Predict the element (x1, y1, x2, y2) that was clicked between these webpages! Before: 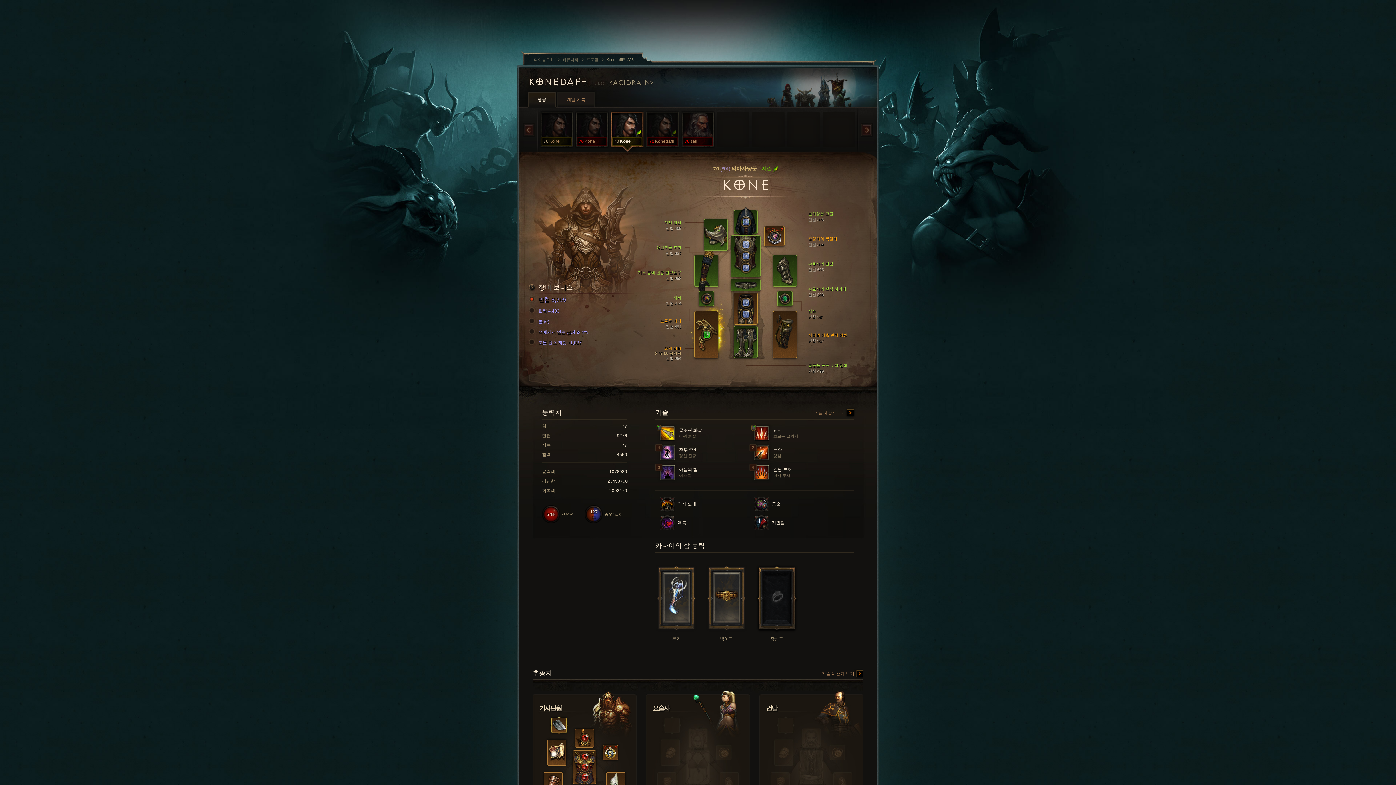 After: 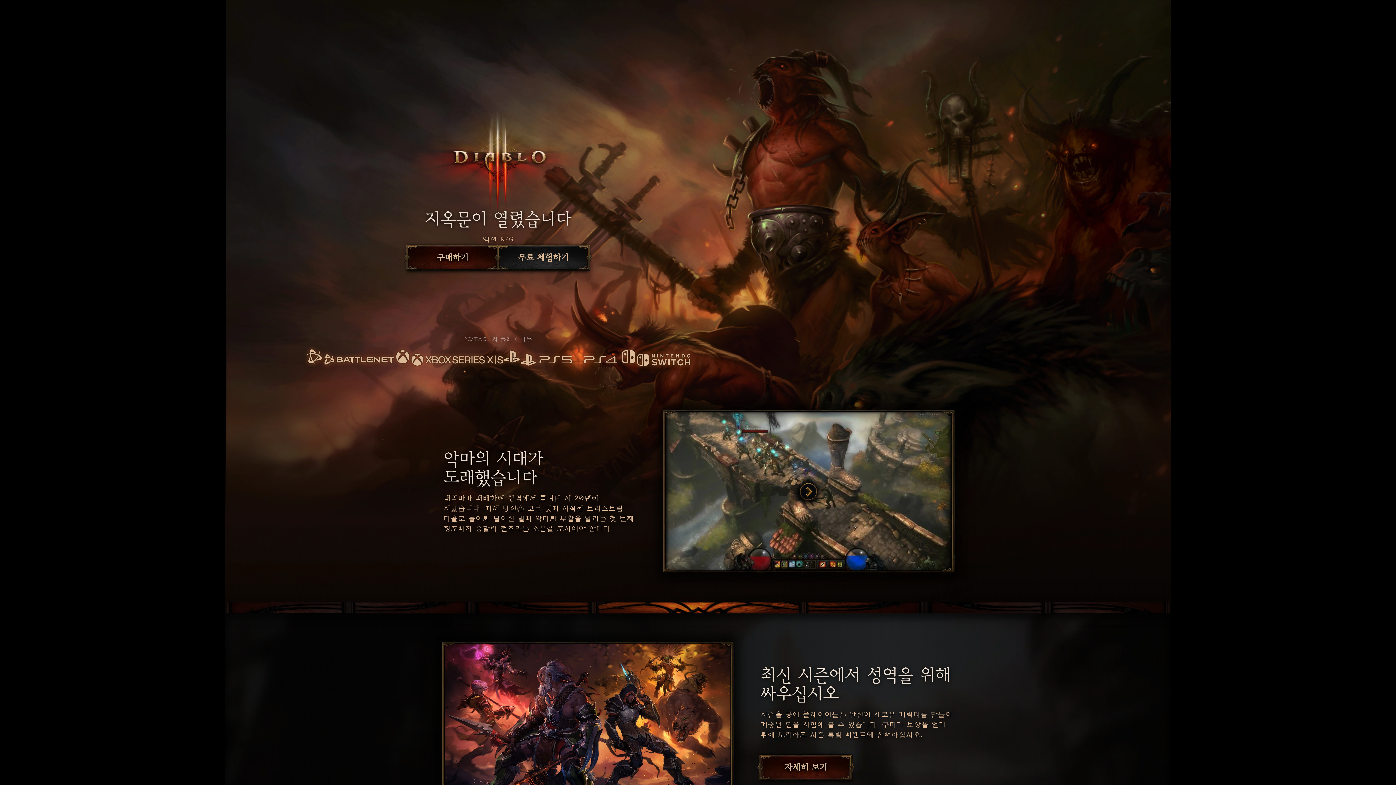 Action: bbox: (660, 497, 749, 512) label:  약자 도태